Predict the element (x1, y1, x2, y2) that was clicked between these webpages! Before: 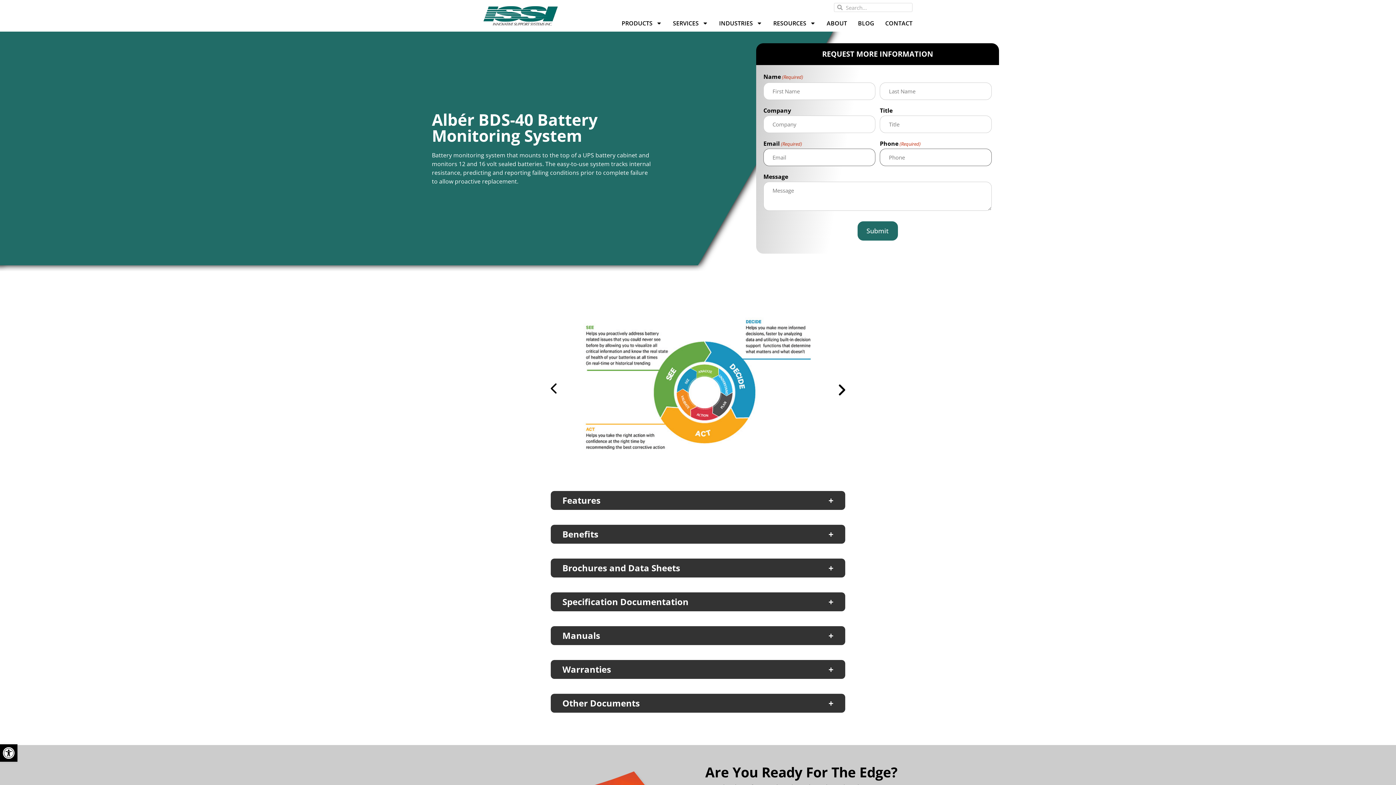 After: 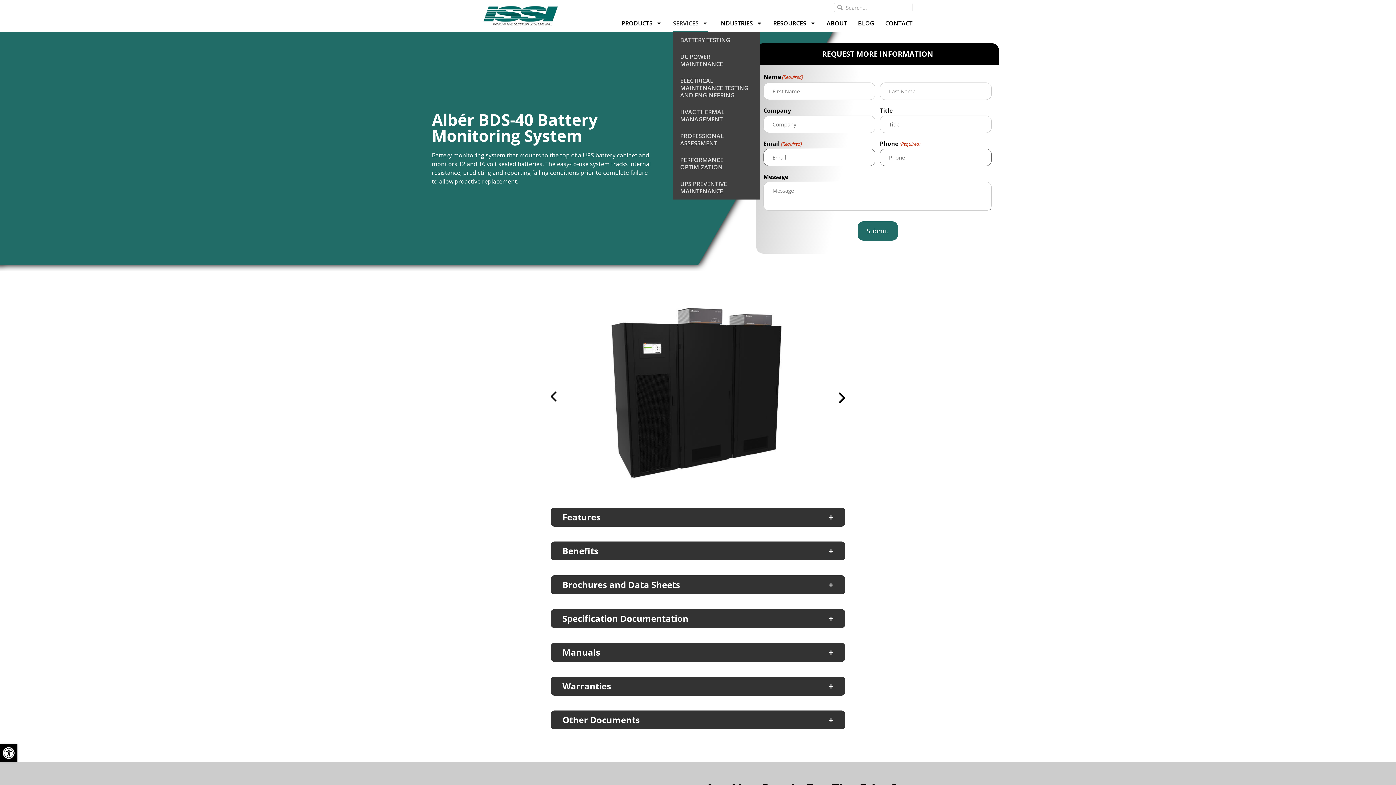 Action: bbox: (673, 14, 708, 31) label: SERVICES